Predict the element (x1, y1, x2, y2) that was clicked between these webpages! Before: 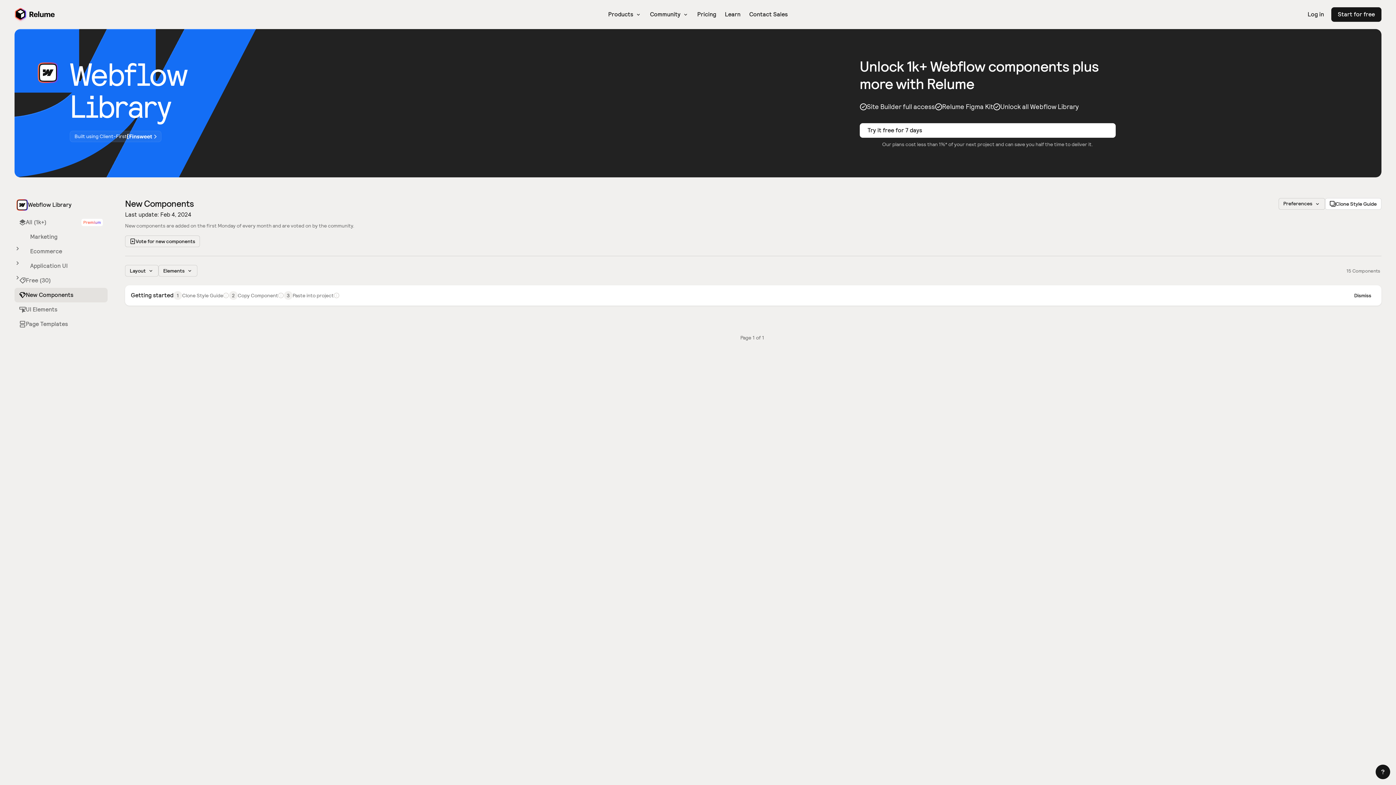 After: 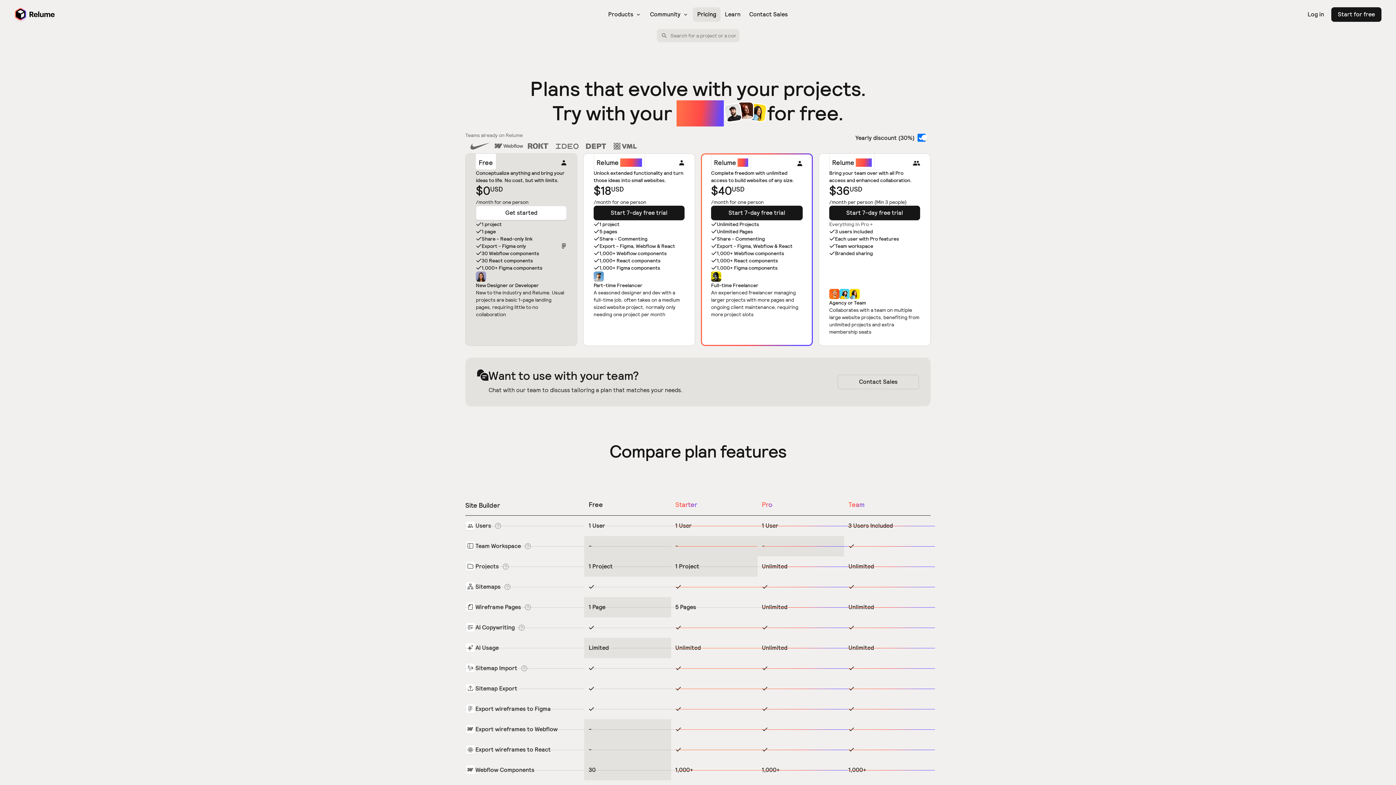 Action: bbox: (693, 7, 720, 21) label: Pricing